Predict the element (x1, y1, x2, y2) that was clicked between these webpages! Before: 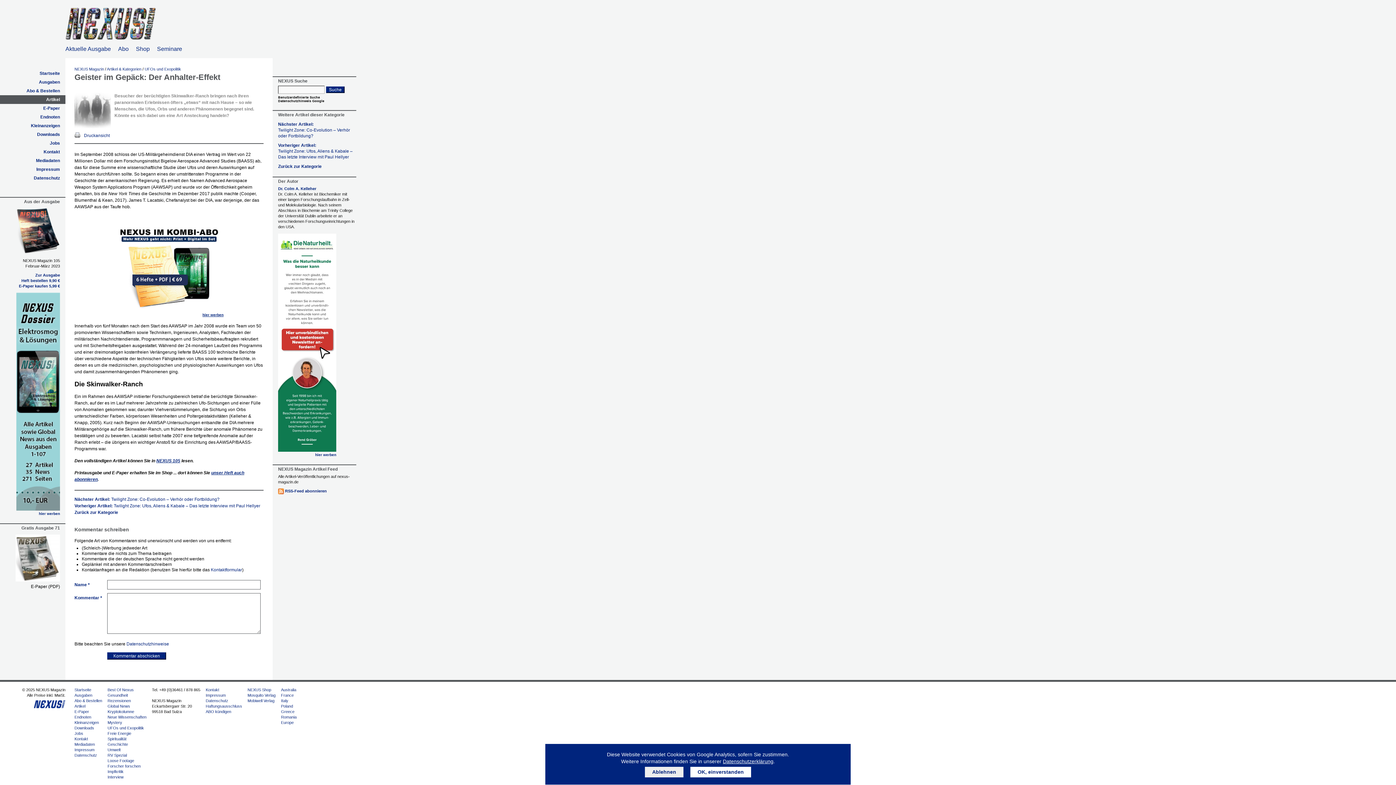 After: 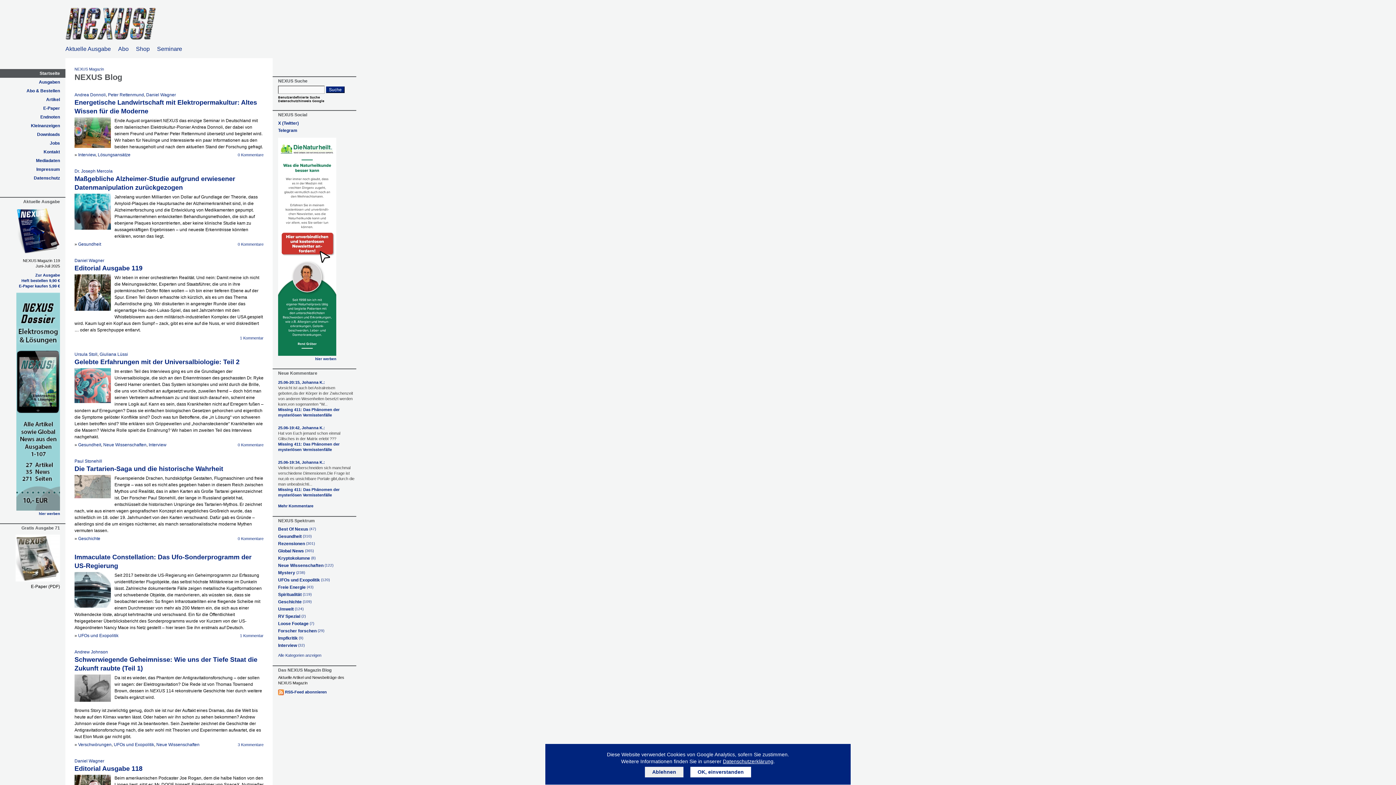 Action: label: Startseite bbox: (0, 69, 65, 77)